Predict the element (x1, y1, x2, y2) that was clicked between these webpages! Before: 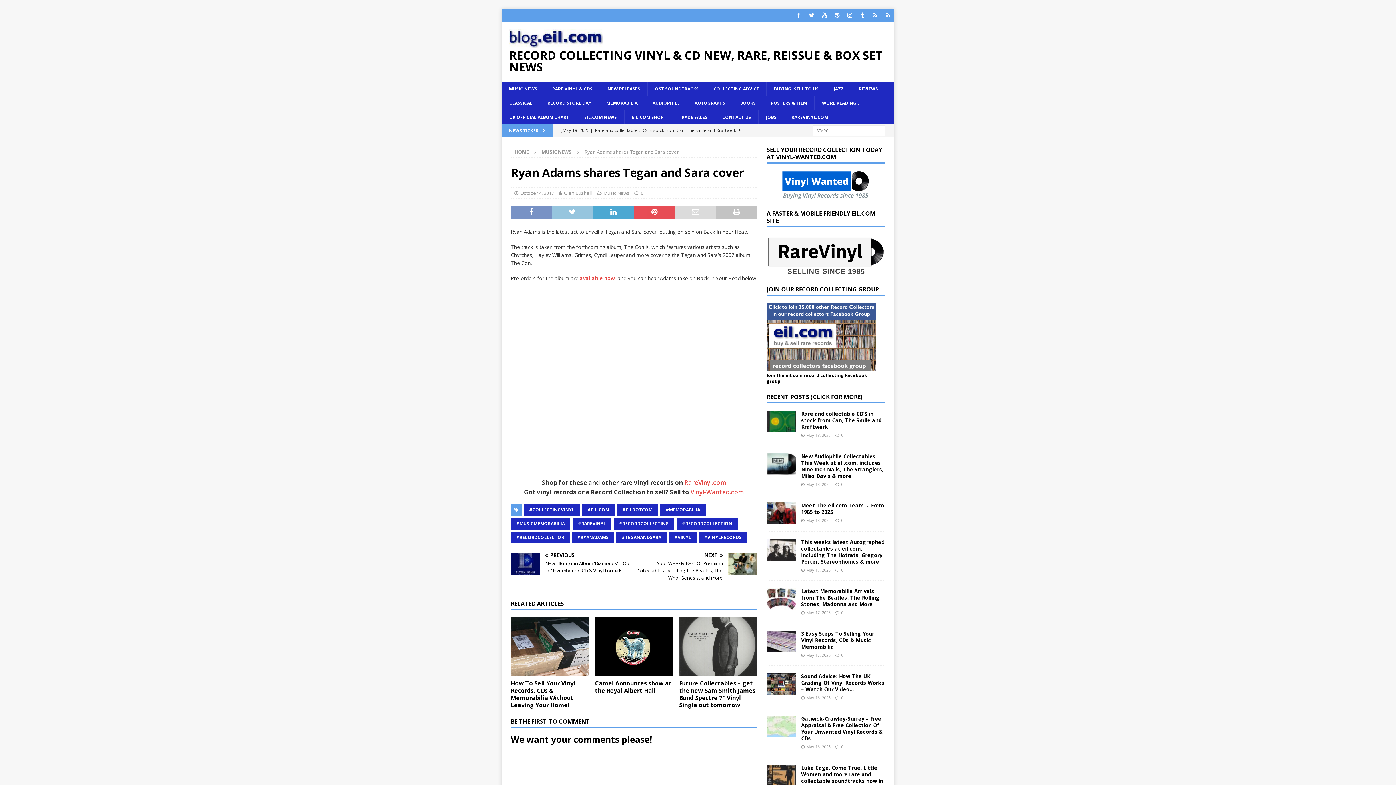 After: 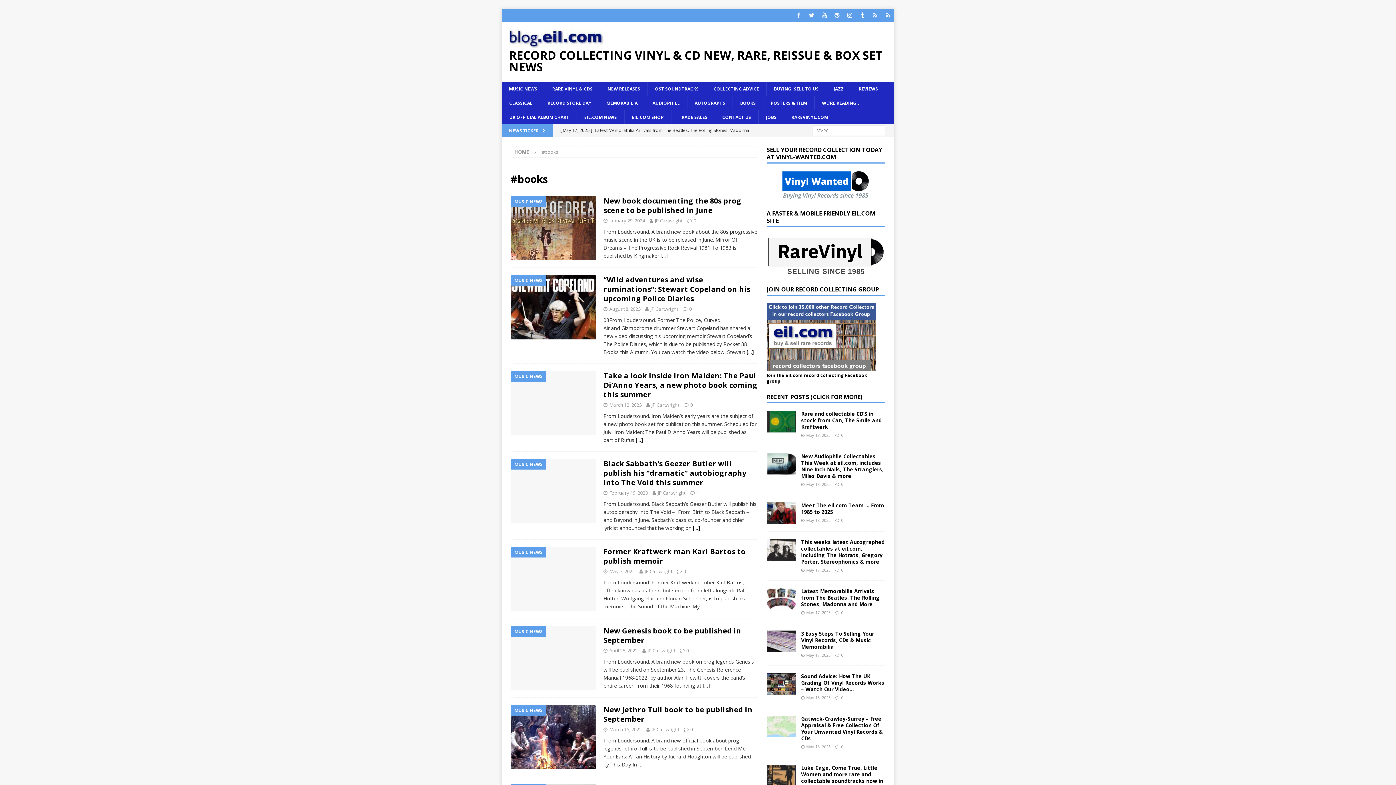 Action: label: BOOKS bbox: (732, 96, 763, 110)